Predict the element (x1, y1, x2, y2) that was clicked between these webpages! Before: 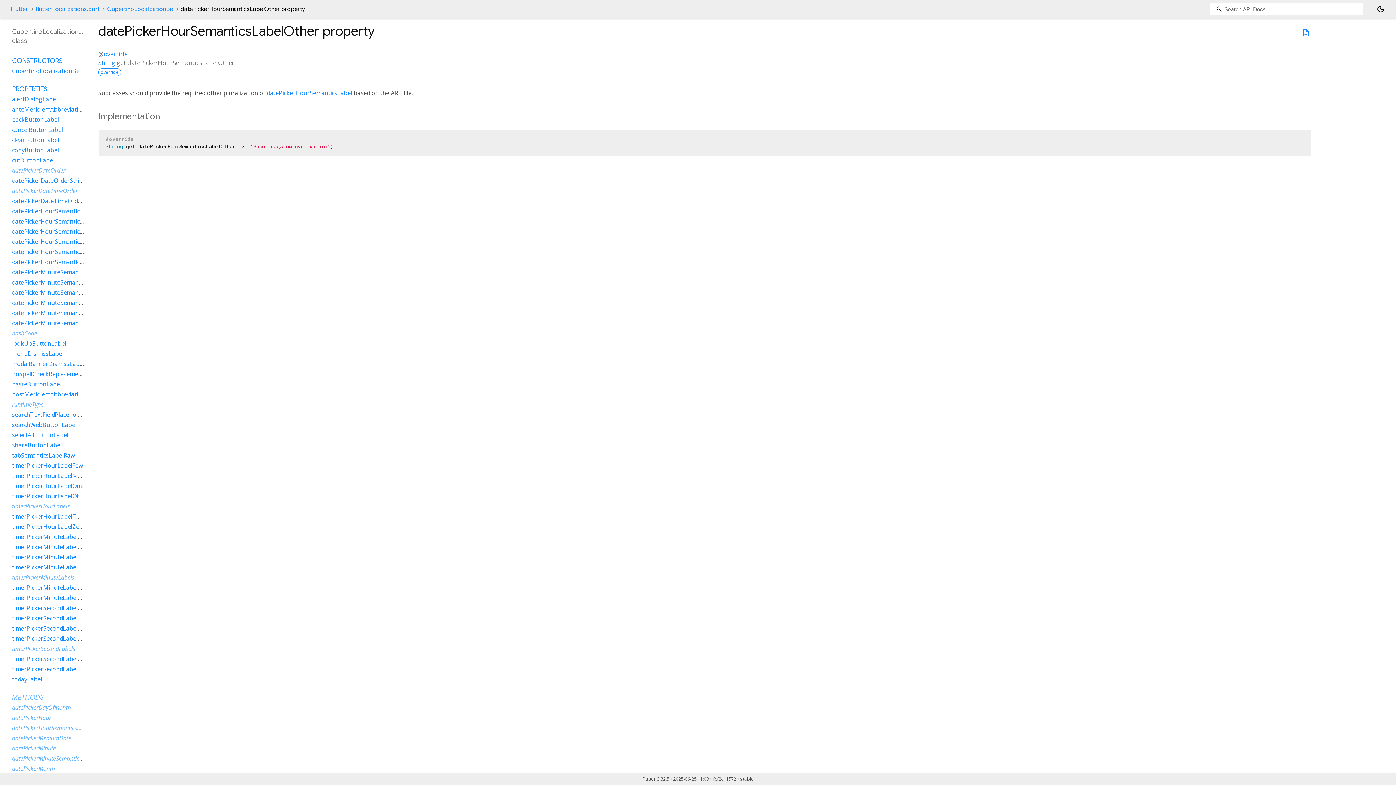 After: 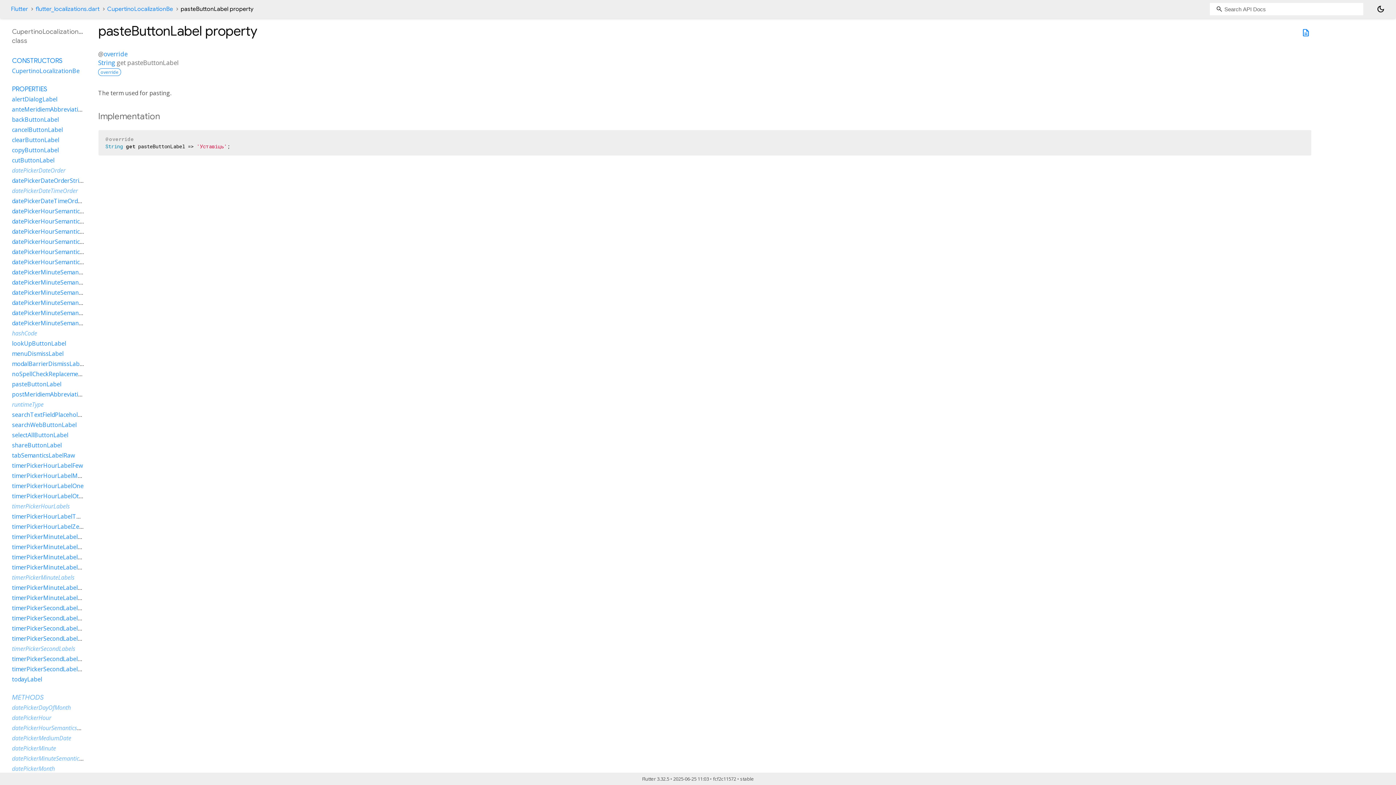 Action: label: pasteButtonLabel bbox: (12, 380, 61, 388)